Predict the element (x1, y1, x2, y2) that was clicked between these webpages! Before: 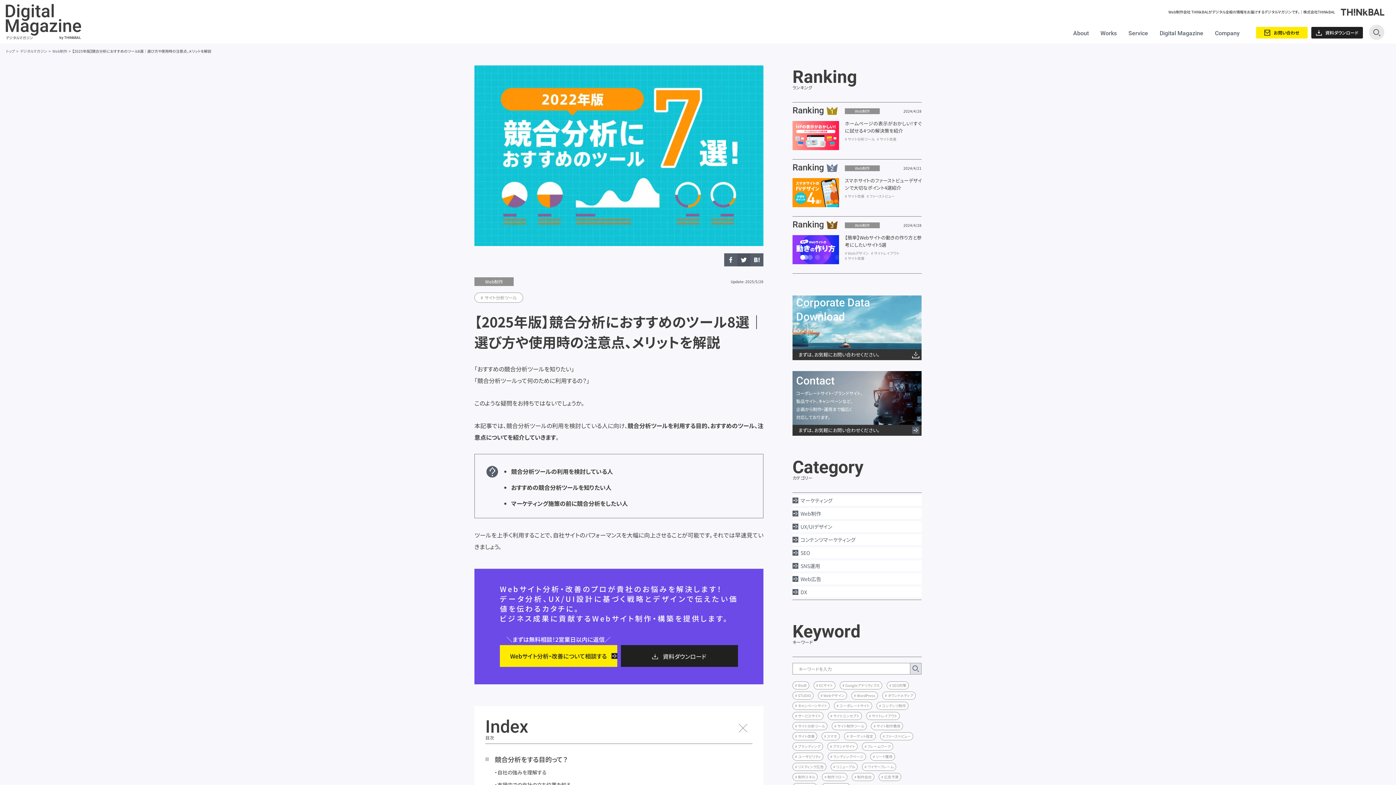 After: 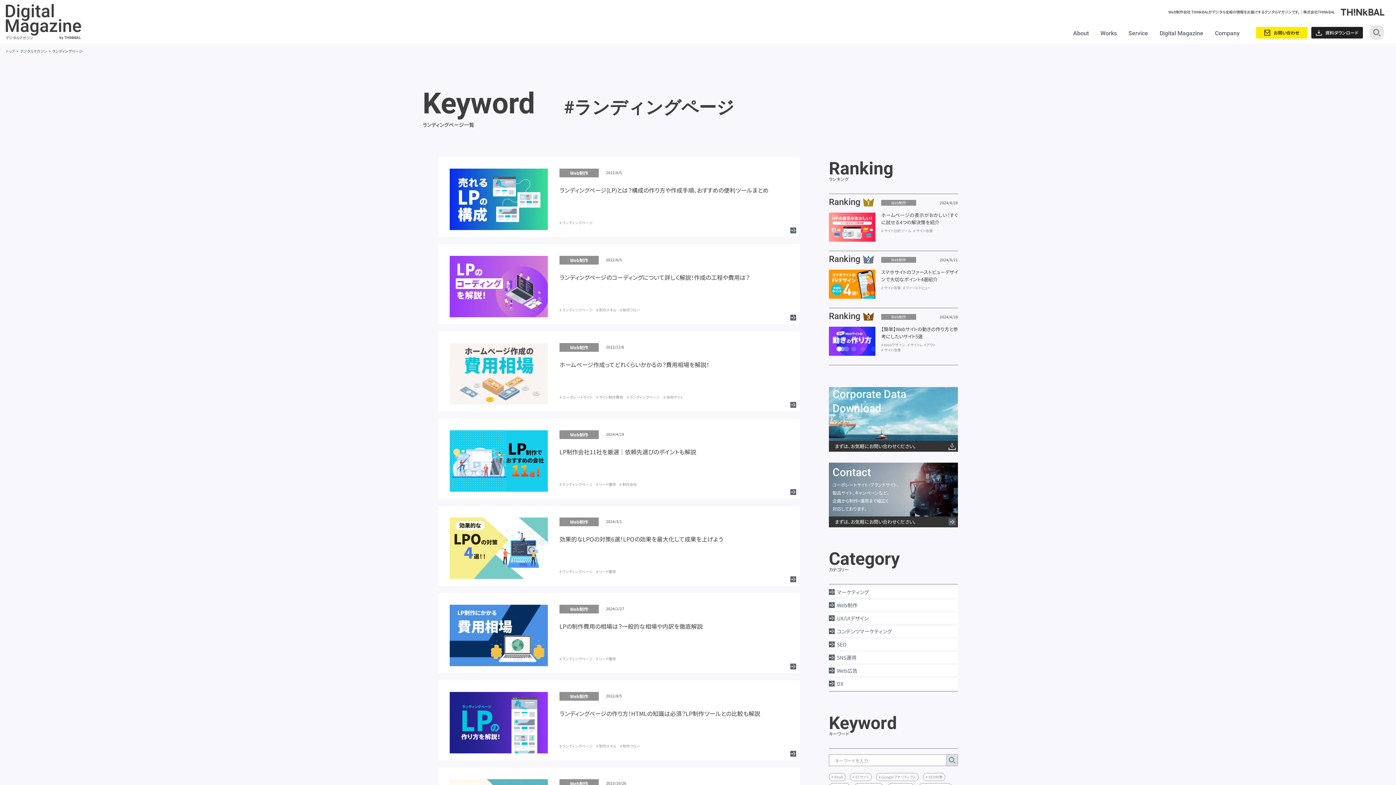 Action: bbox: (828, 753, 866, 761) label: ランディングページ